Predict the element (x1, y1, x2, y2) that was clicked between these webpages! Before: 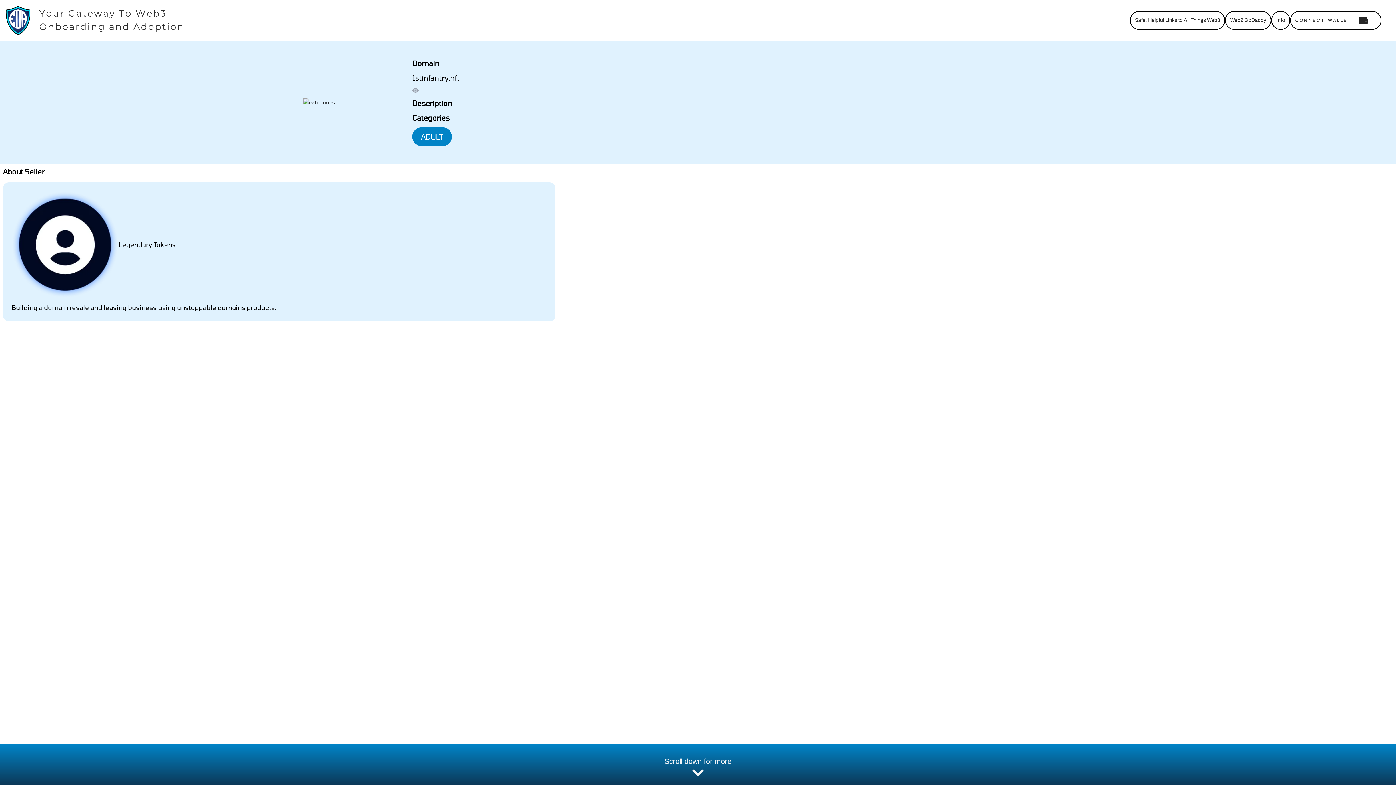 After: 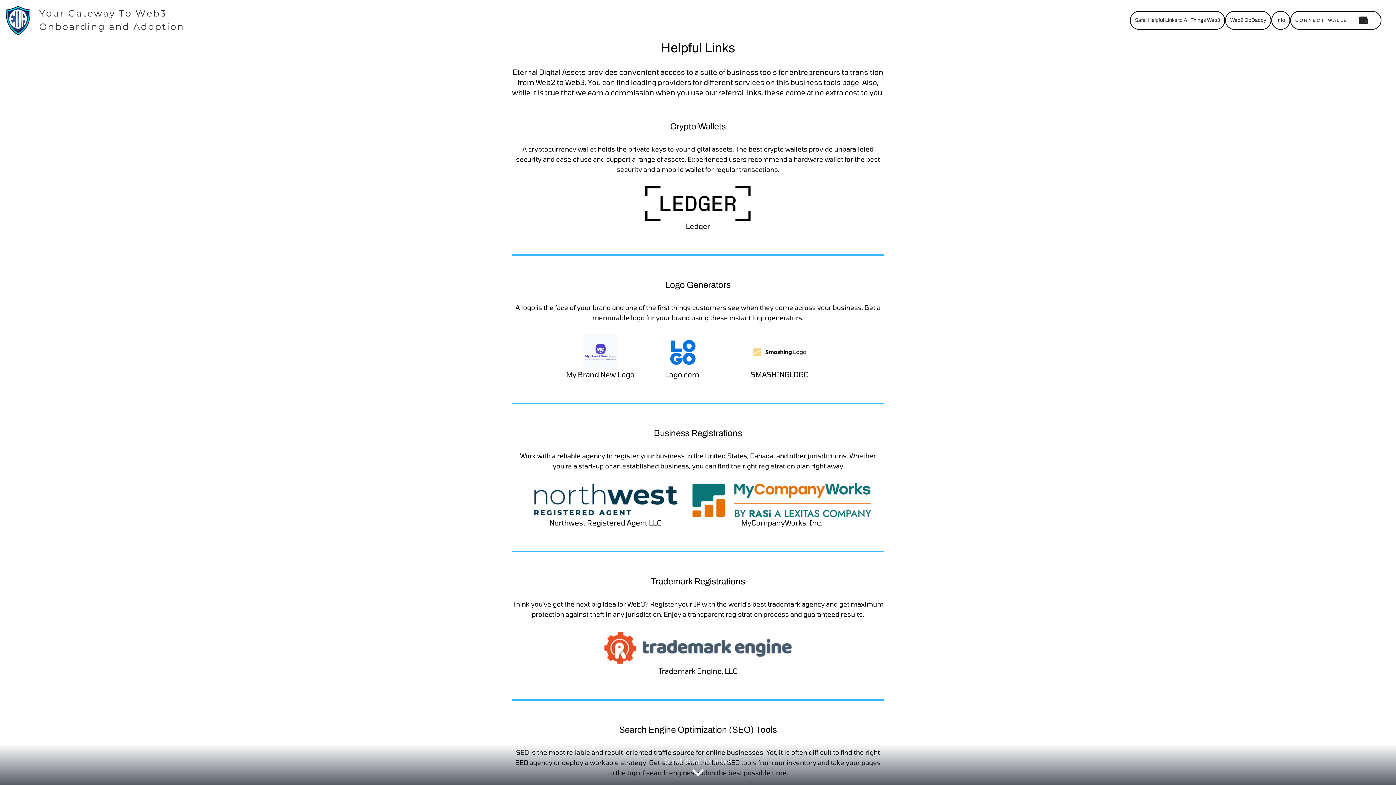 Action: label: Safe, Helpful Links to All Things Web3 bbox: (1130, 10, 1225, 29)